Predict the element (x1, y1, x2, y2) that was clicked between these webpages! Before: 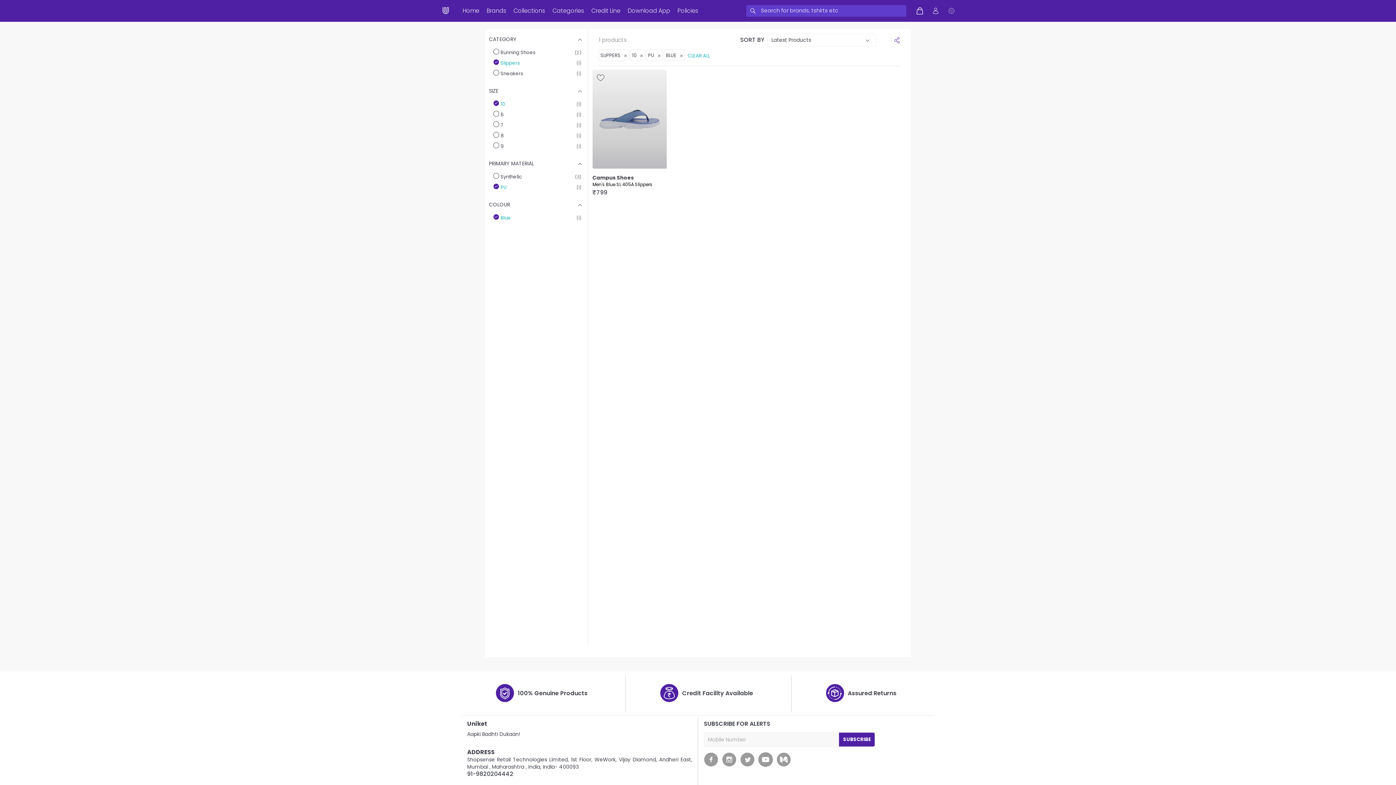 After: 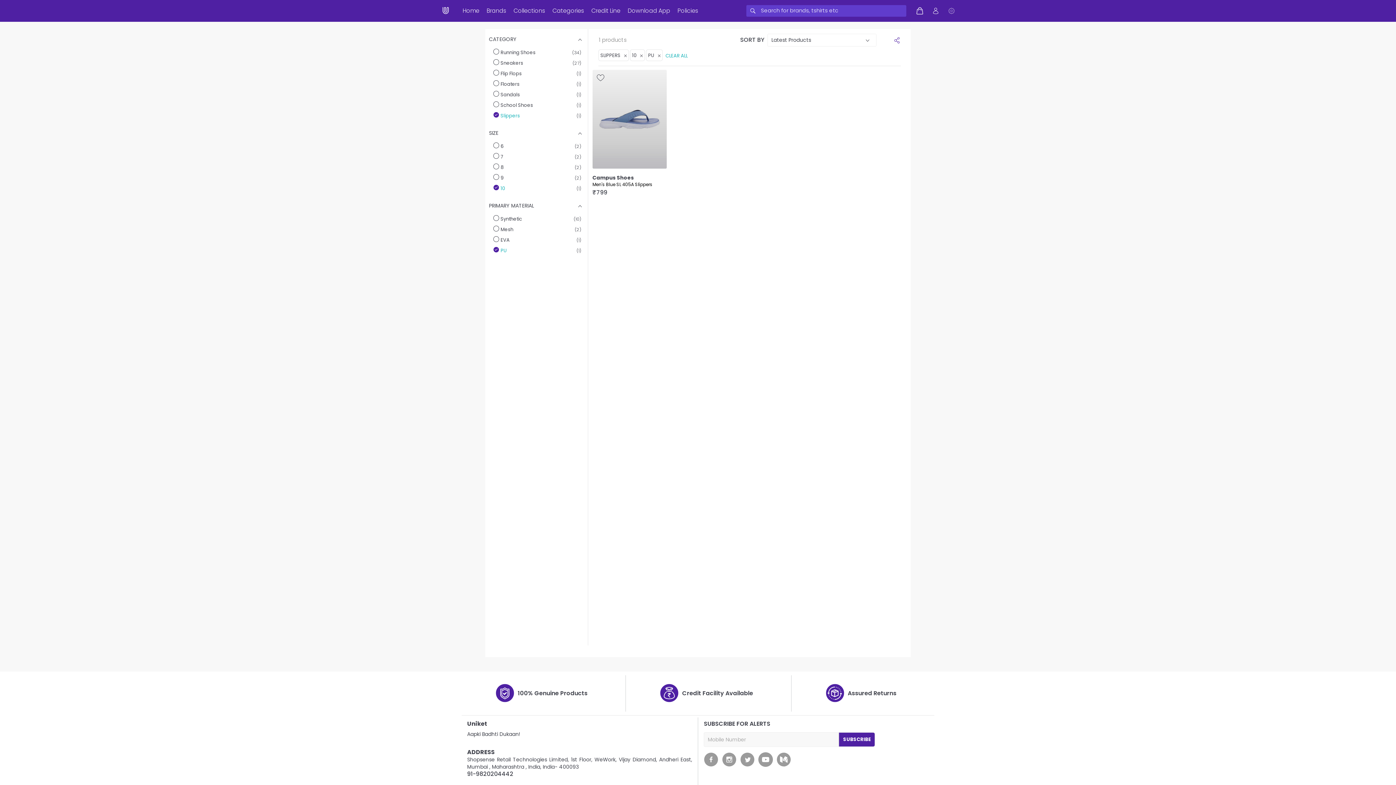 Action: bbox: (489, 212, 584, 223) label: Blue
(1)